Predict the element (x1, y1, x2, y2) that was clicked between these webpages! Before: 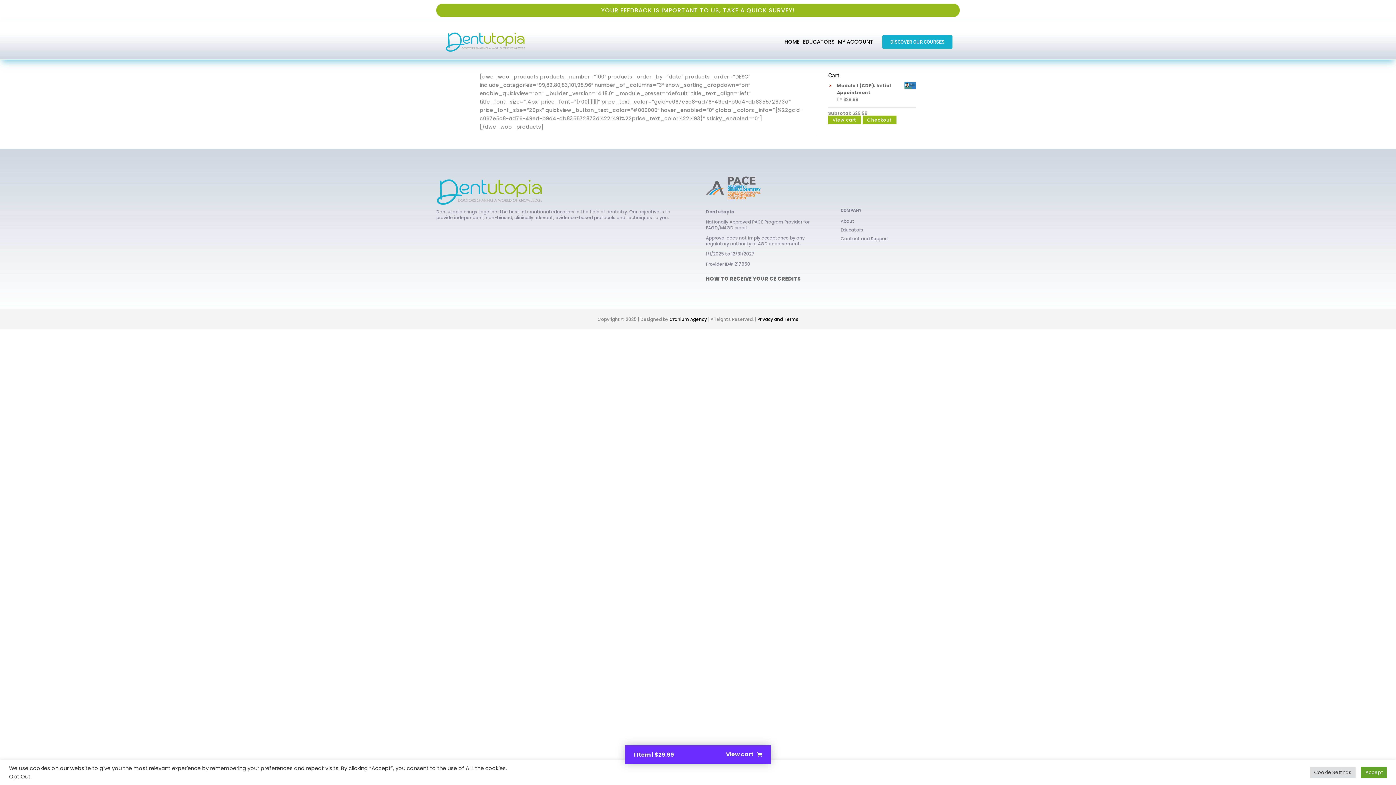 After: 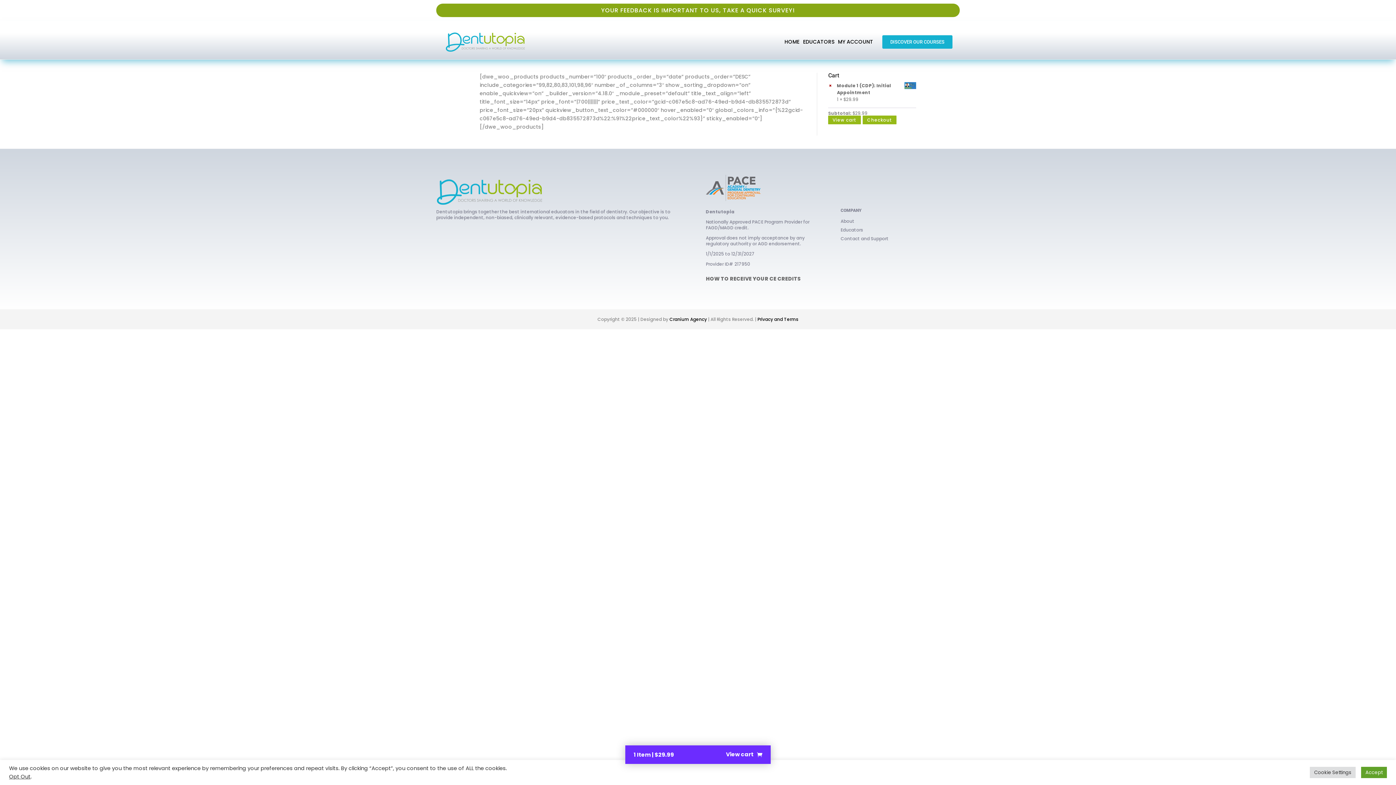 Action: label: YOUR FEEDBACK IS IMPORTANT TO US, TAKE A QUICK SURVEY! bbox: (436, 3, 960, 16)